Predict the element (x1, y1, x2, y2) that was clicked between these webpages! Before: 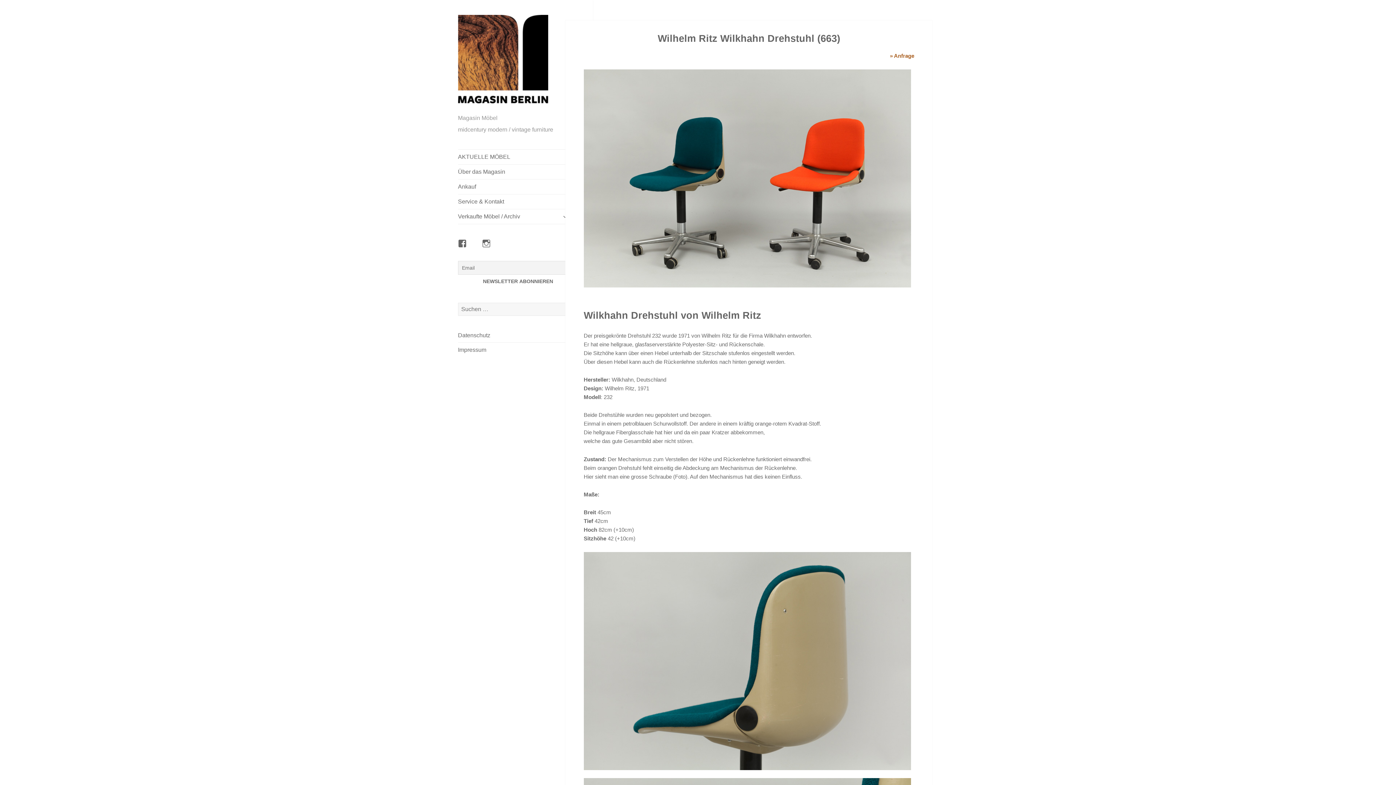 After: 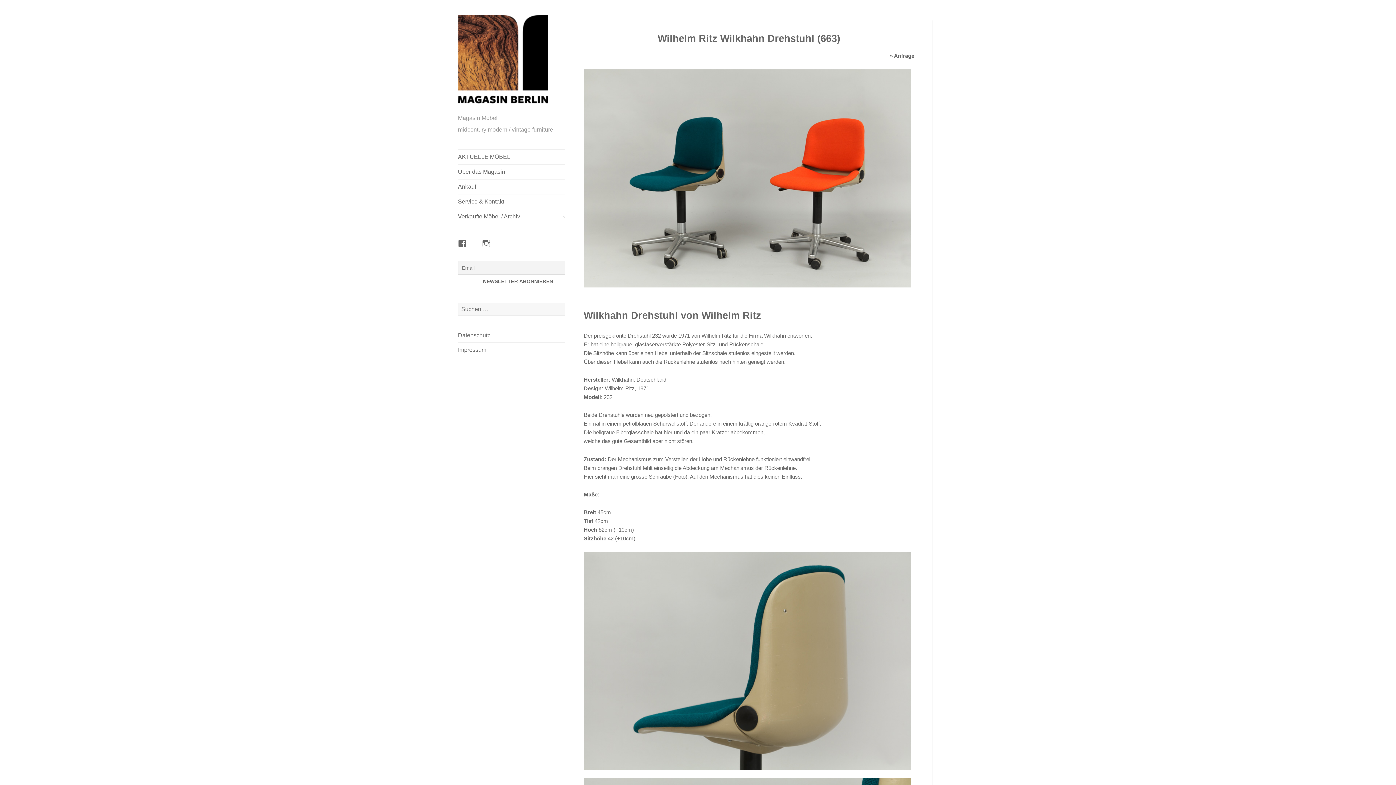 Action: label: » Anfrage bbox: (890, 52, 914, 58)